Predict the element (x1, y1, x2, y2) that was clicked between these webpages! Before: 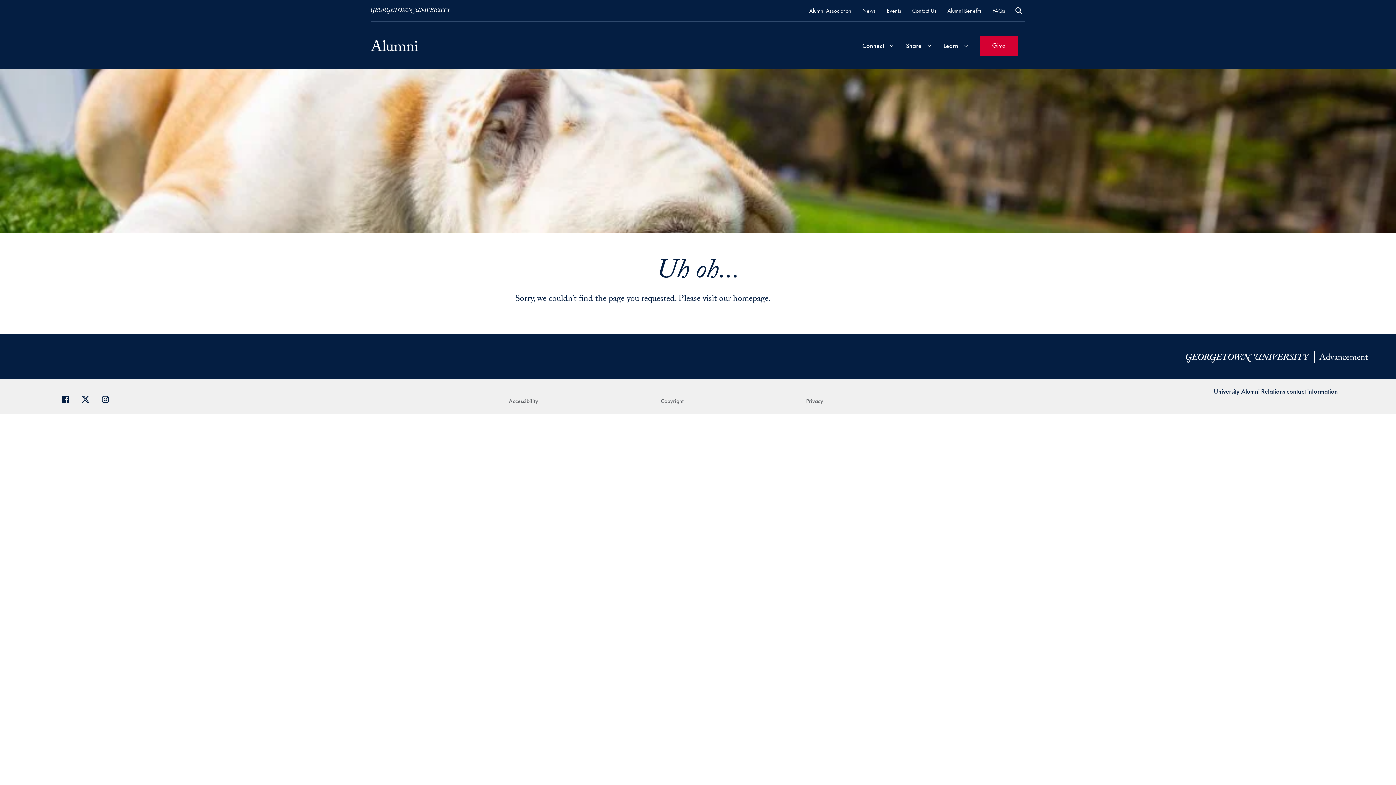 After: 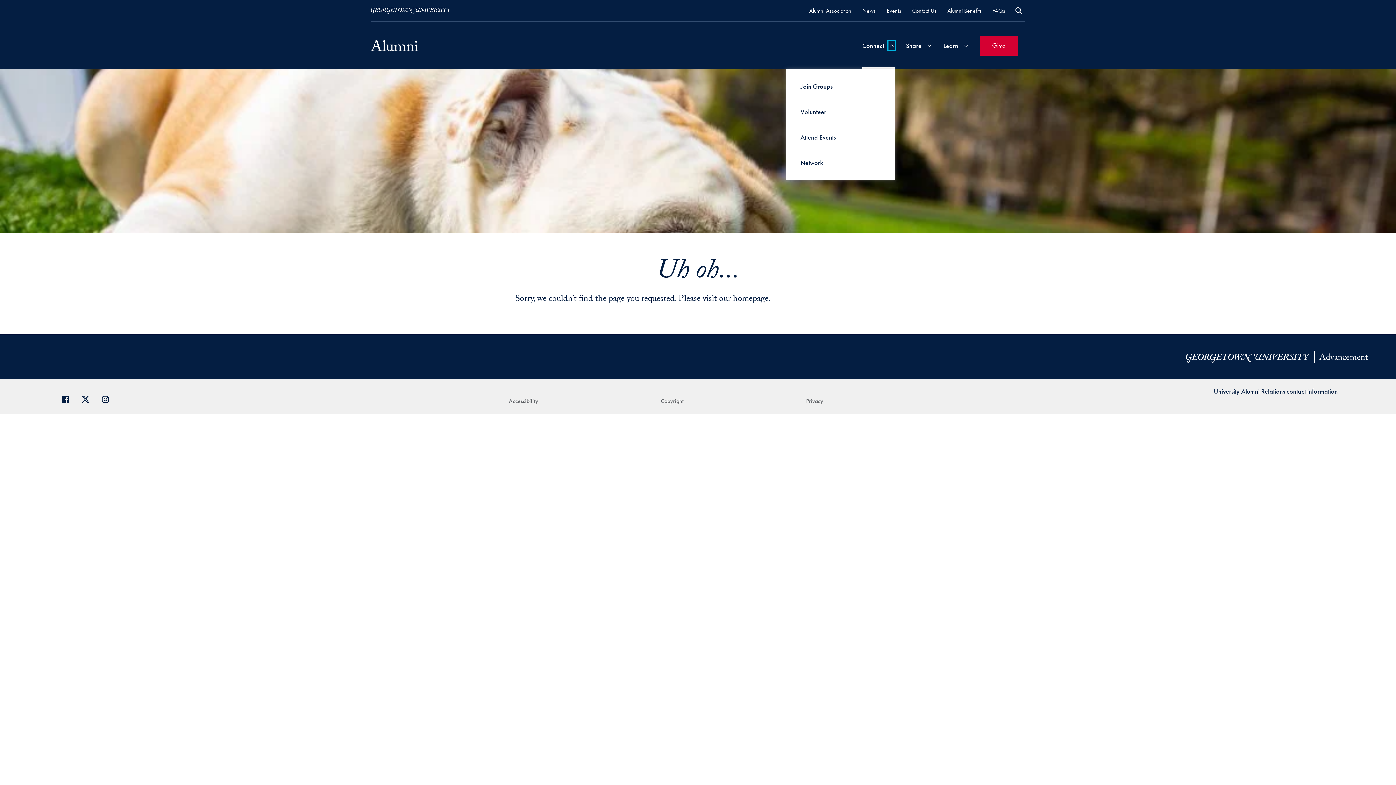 Action: bbox: (888, 40, 895, 50) label: Expand Sub-Navigation